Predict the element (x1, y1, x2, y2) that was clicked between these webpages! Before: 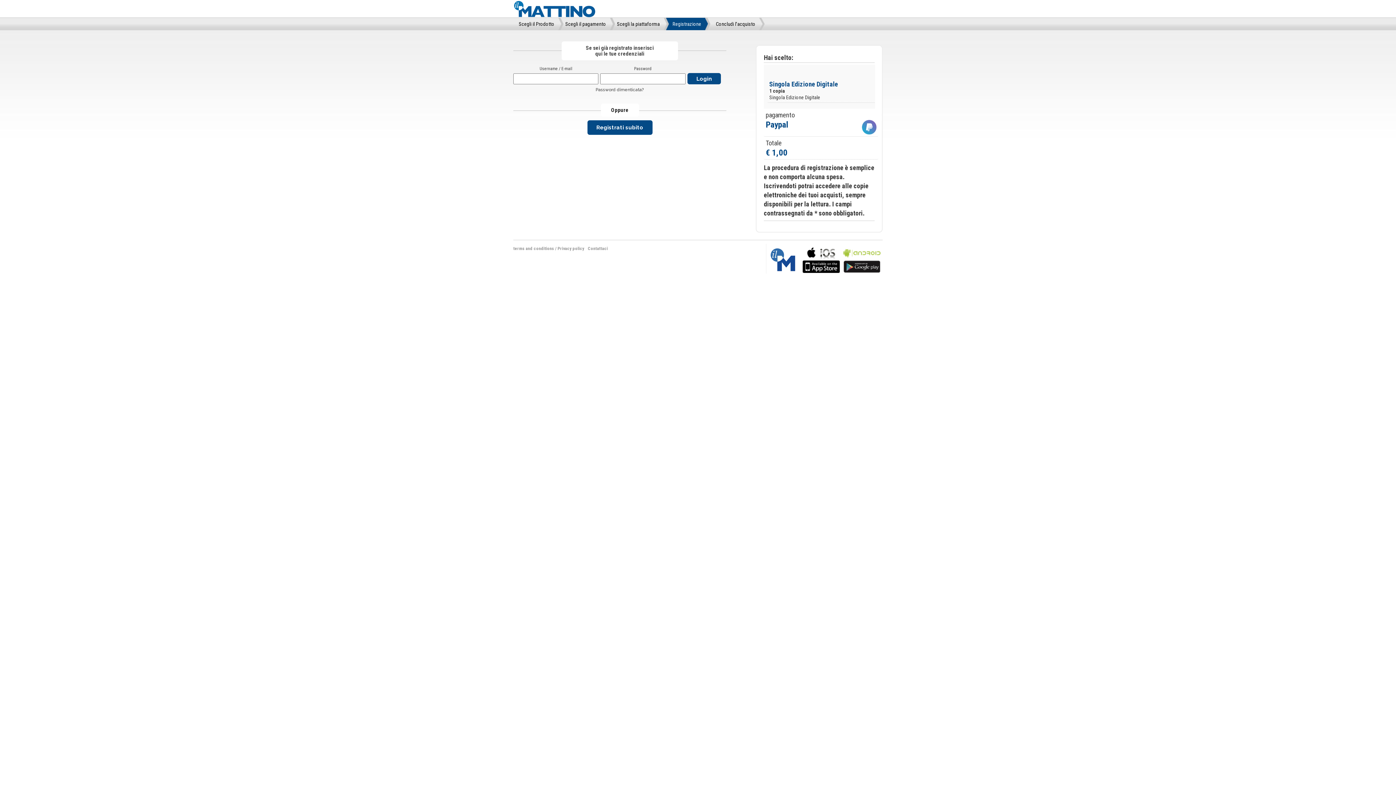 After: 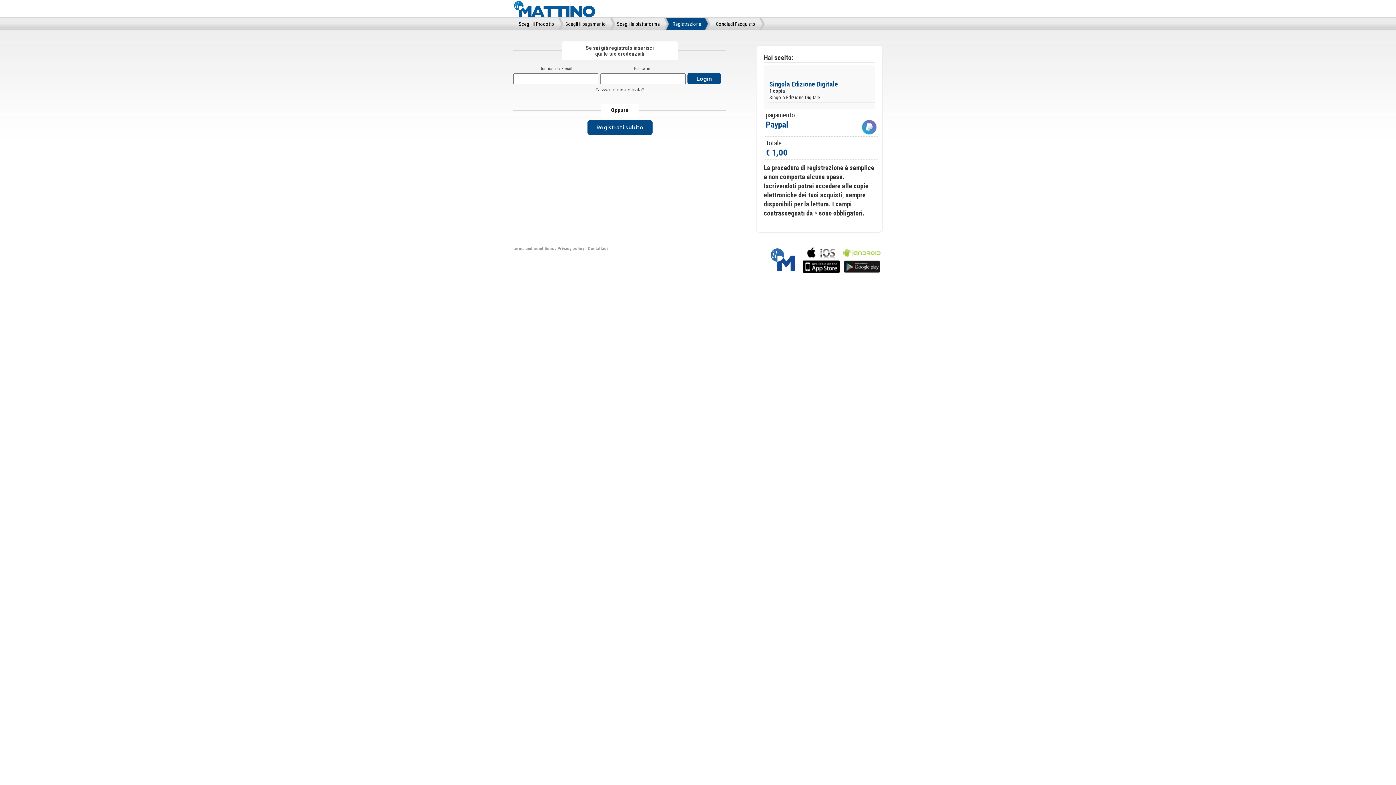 Action: label: Scegli il pagamento bbox: (565, 21, 606, 26)